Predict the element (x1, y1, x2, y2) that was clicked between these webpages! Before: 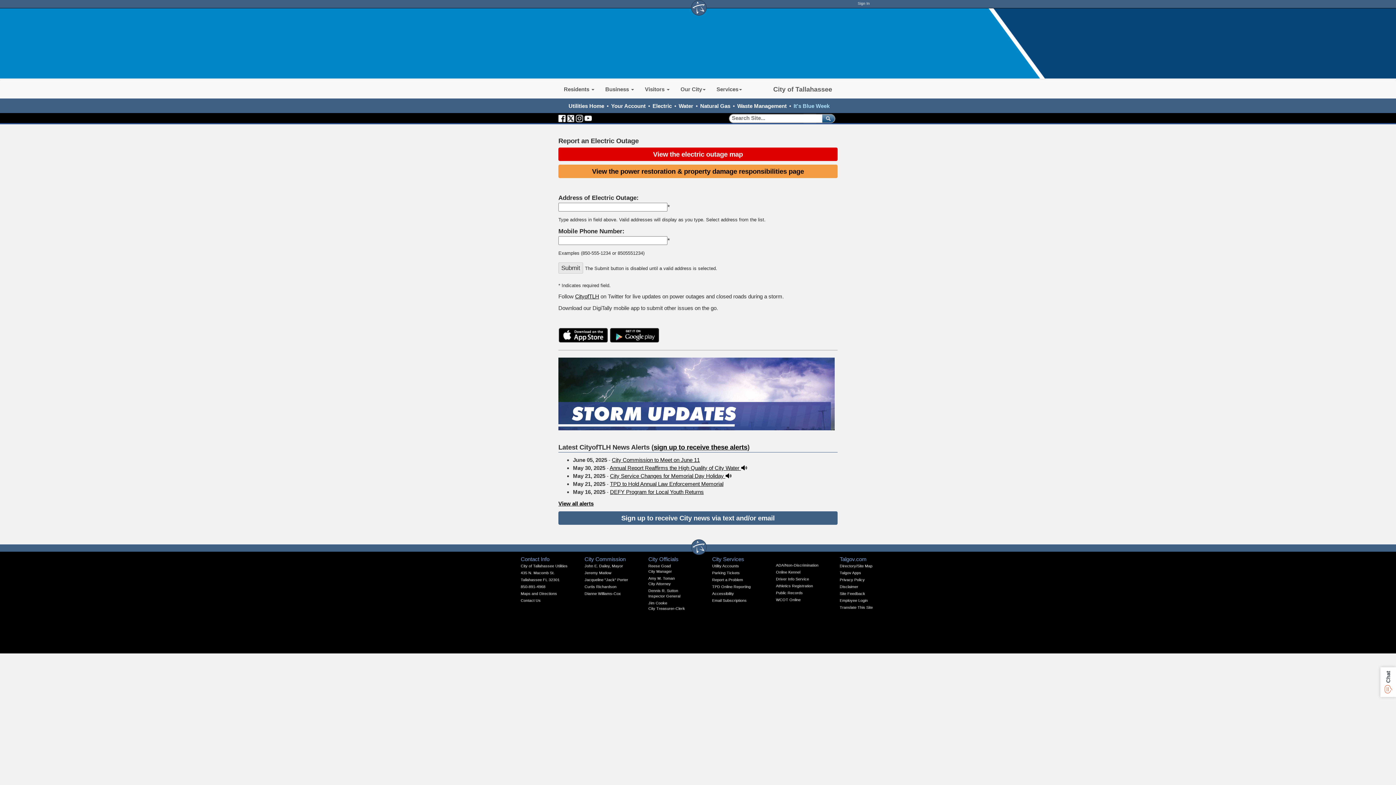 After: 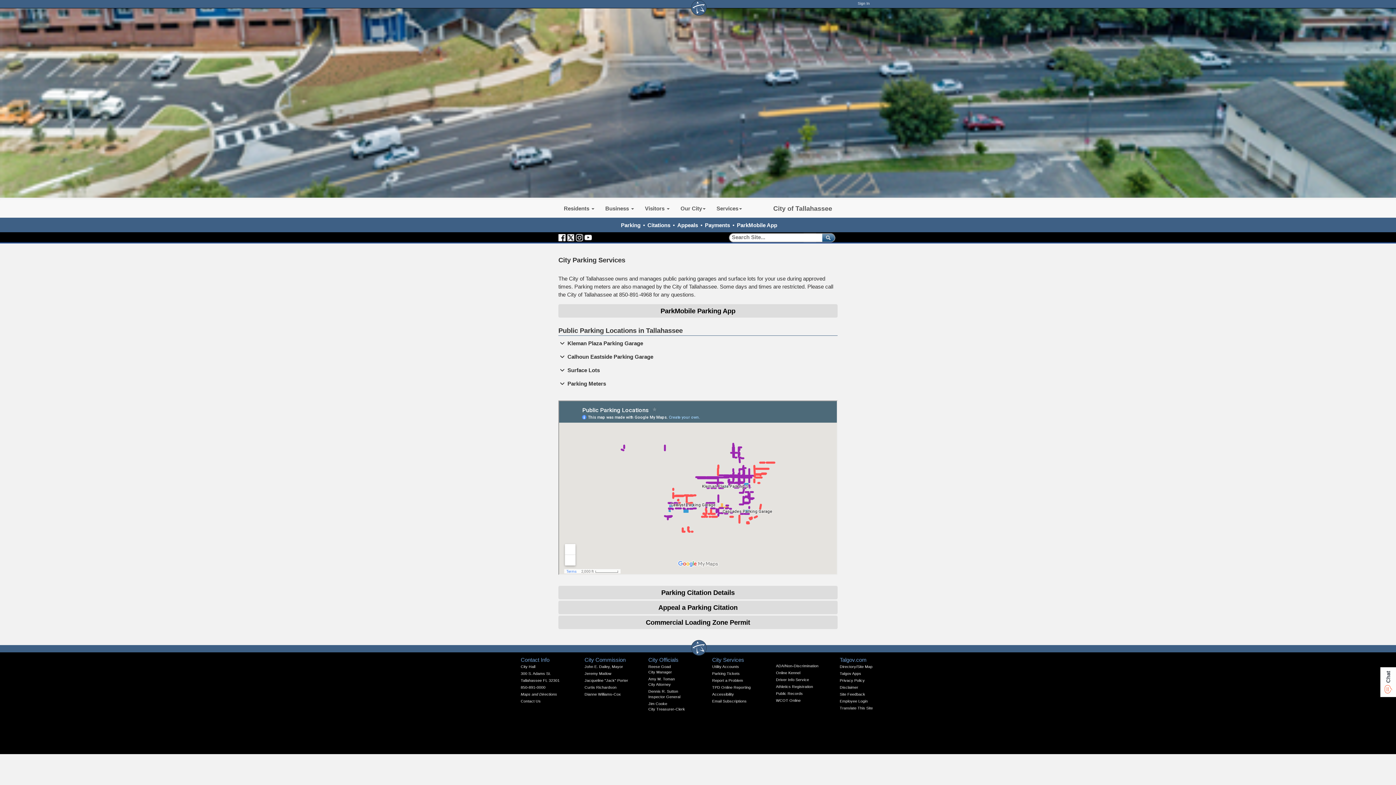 Action: label: Parking Tickets bbox: (712, 570, 740, 575)